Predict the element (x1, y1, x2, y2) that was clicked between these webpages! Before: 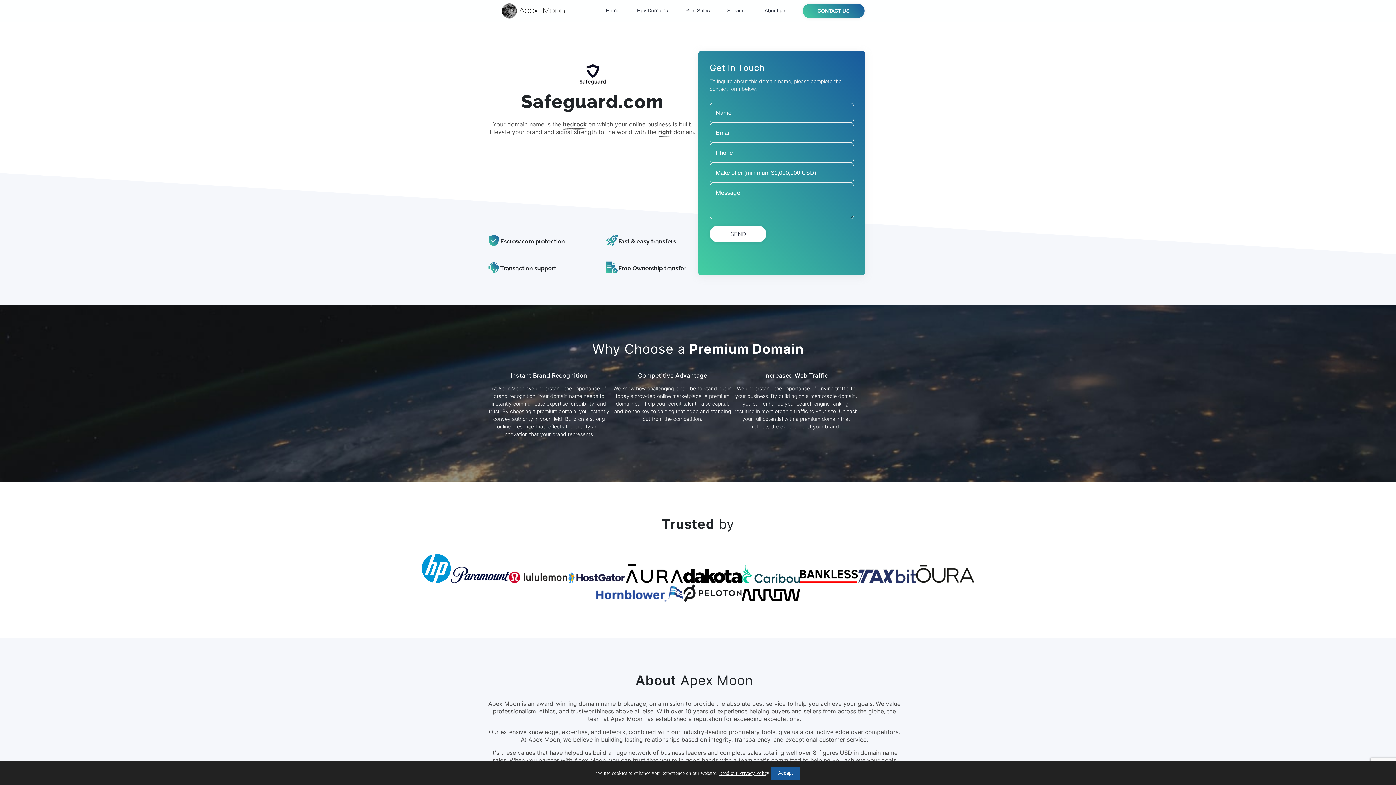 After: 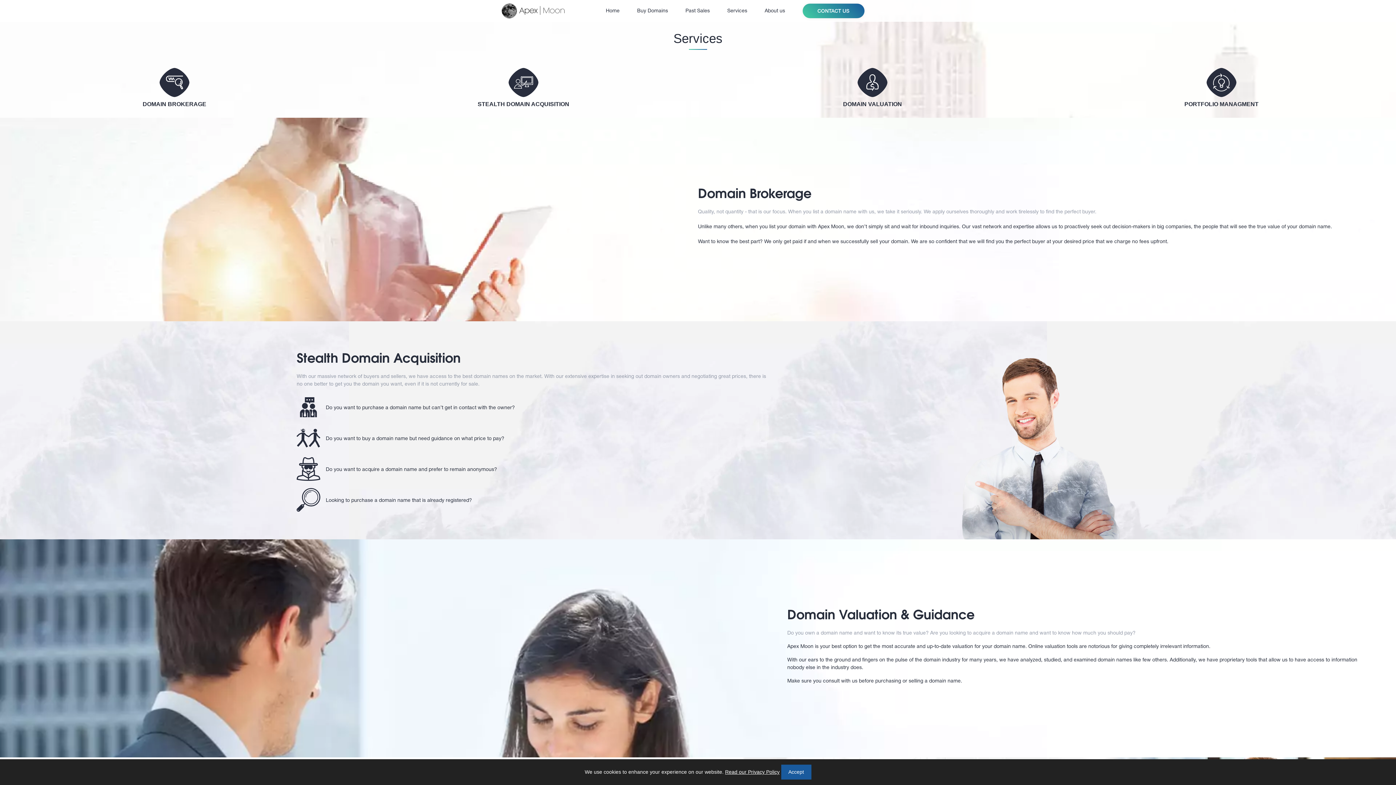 Action: bbox: (727, 8, 747, 13) label: Services